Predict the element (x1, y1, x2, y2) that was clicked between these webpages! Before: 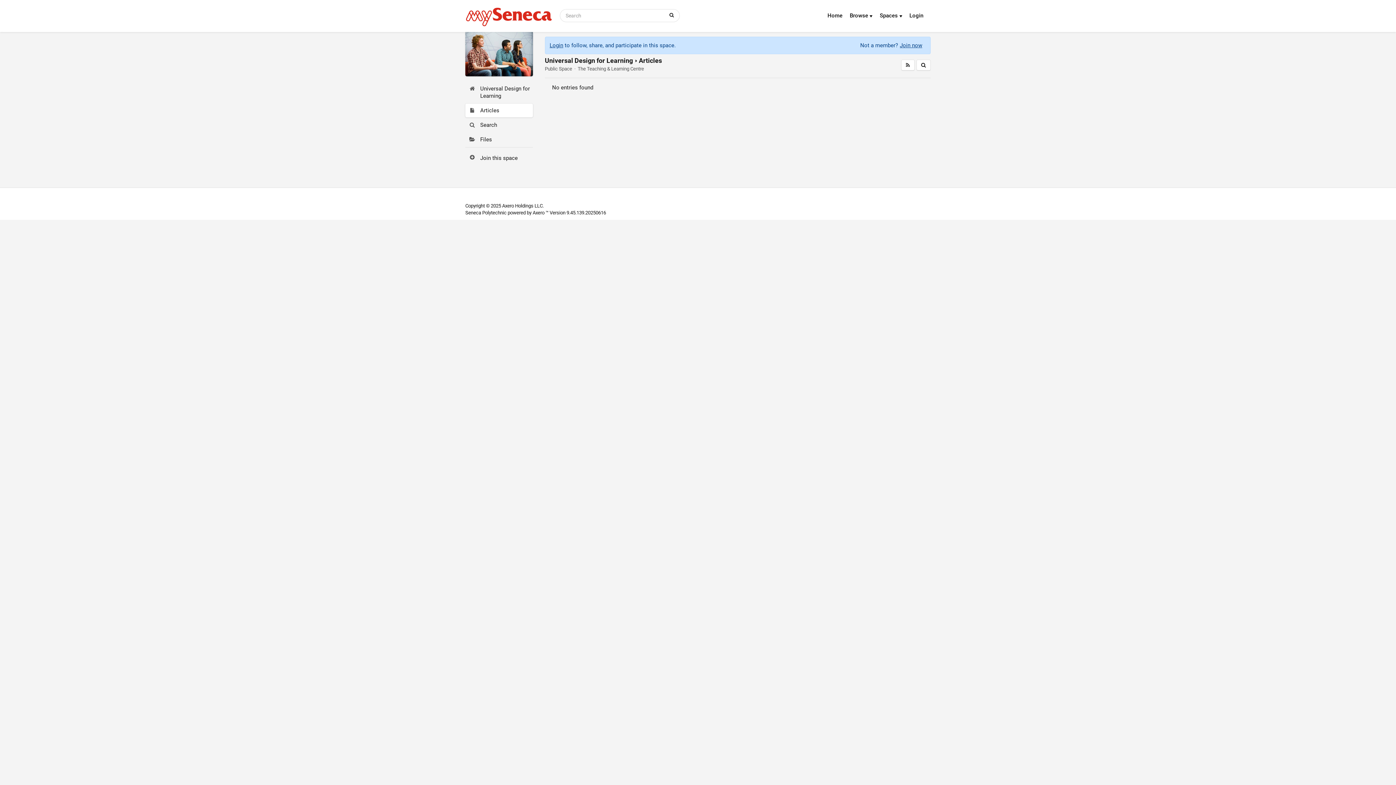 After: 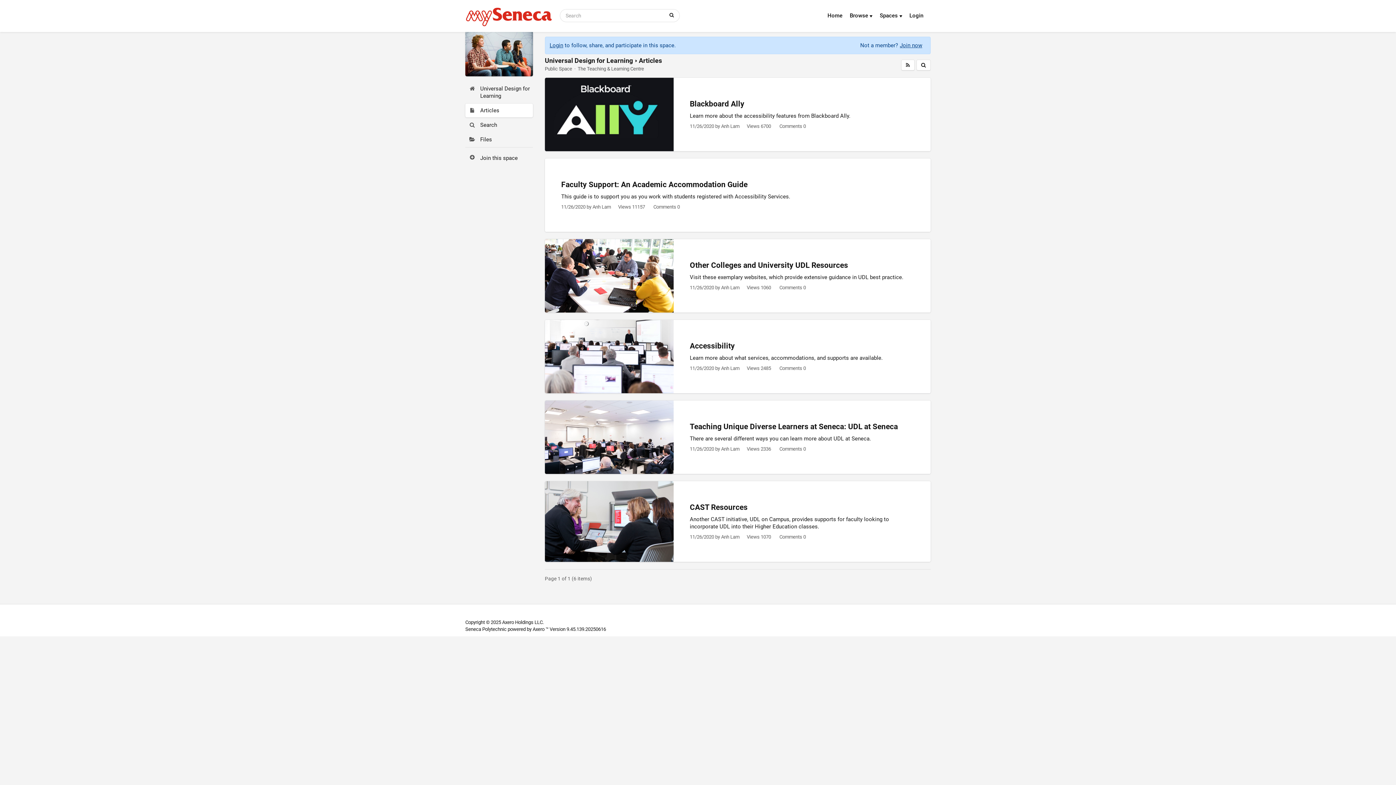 Action: label: Articles bbox: (469, 106, 532, 114)